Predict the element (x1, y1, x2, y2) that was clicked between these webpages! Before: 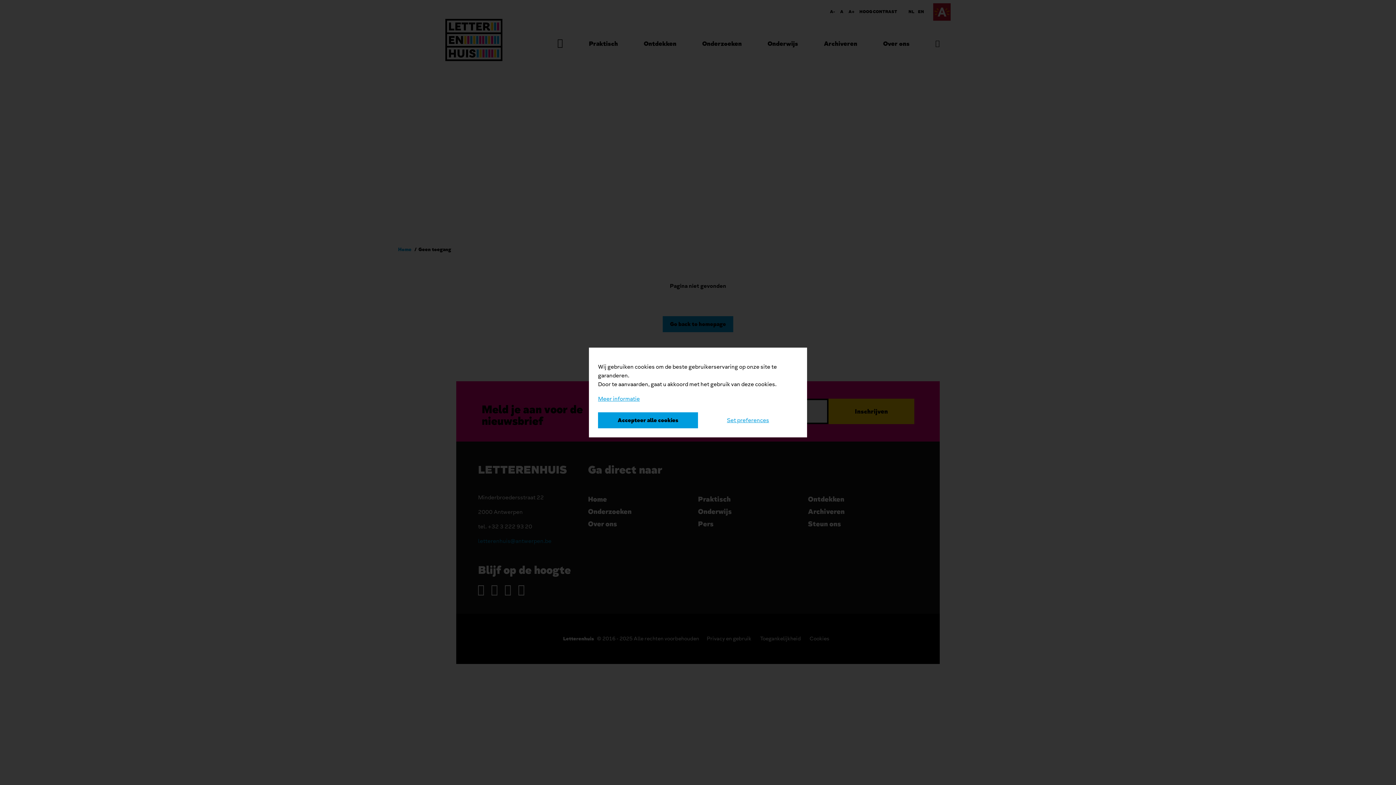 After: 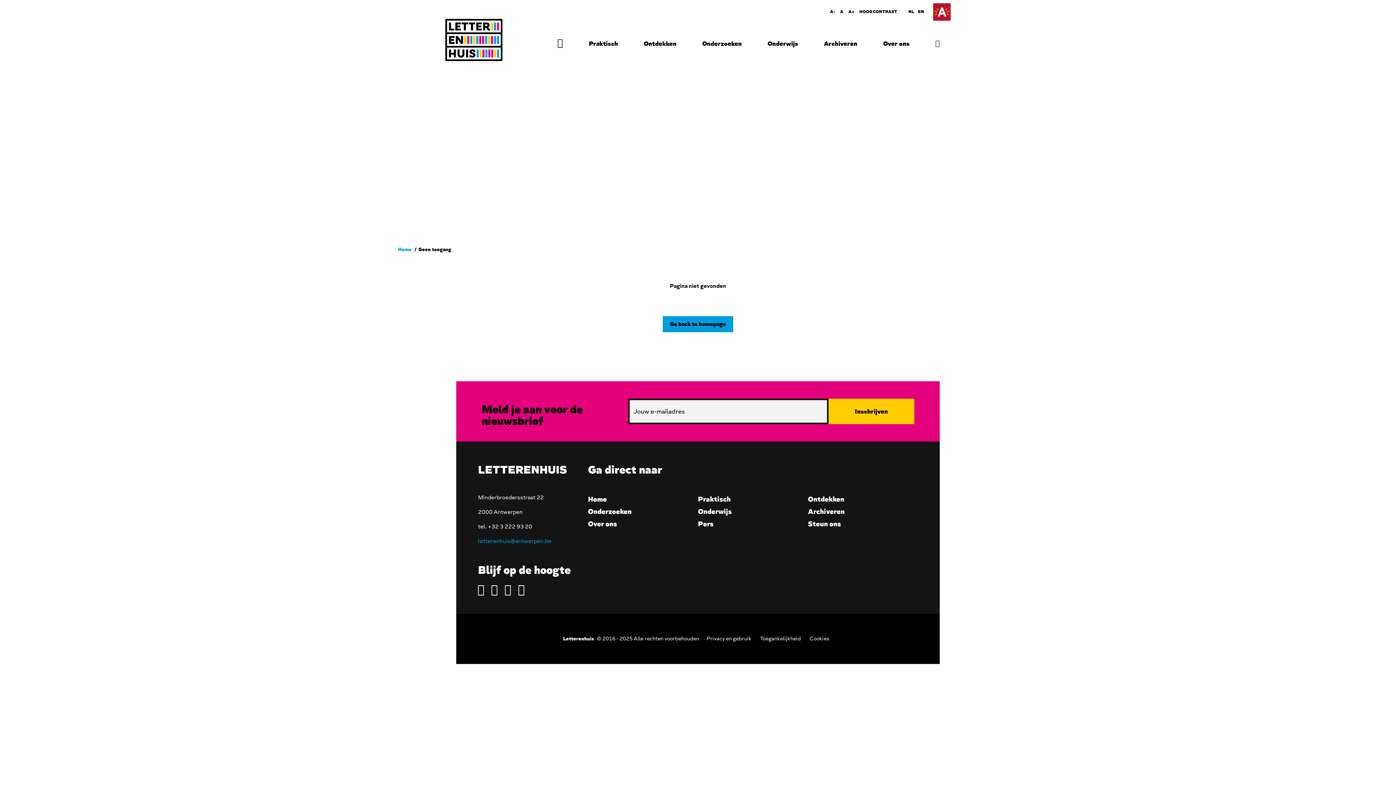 Action: bbox: (598, 412, 698, 428) label: Accepteer alle cookies